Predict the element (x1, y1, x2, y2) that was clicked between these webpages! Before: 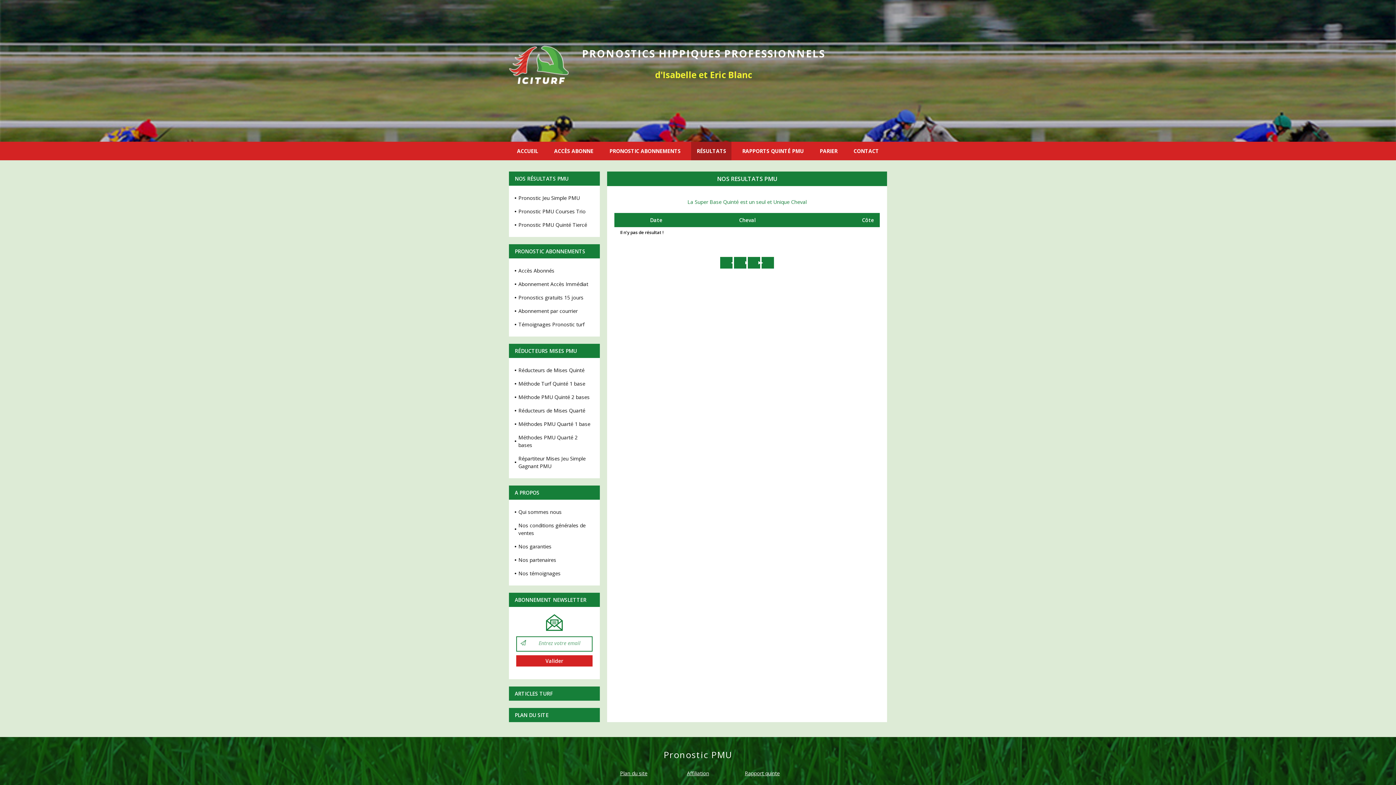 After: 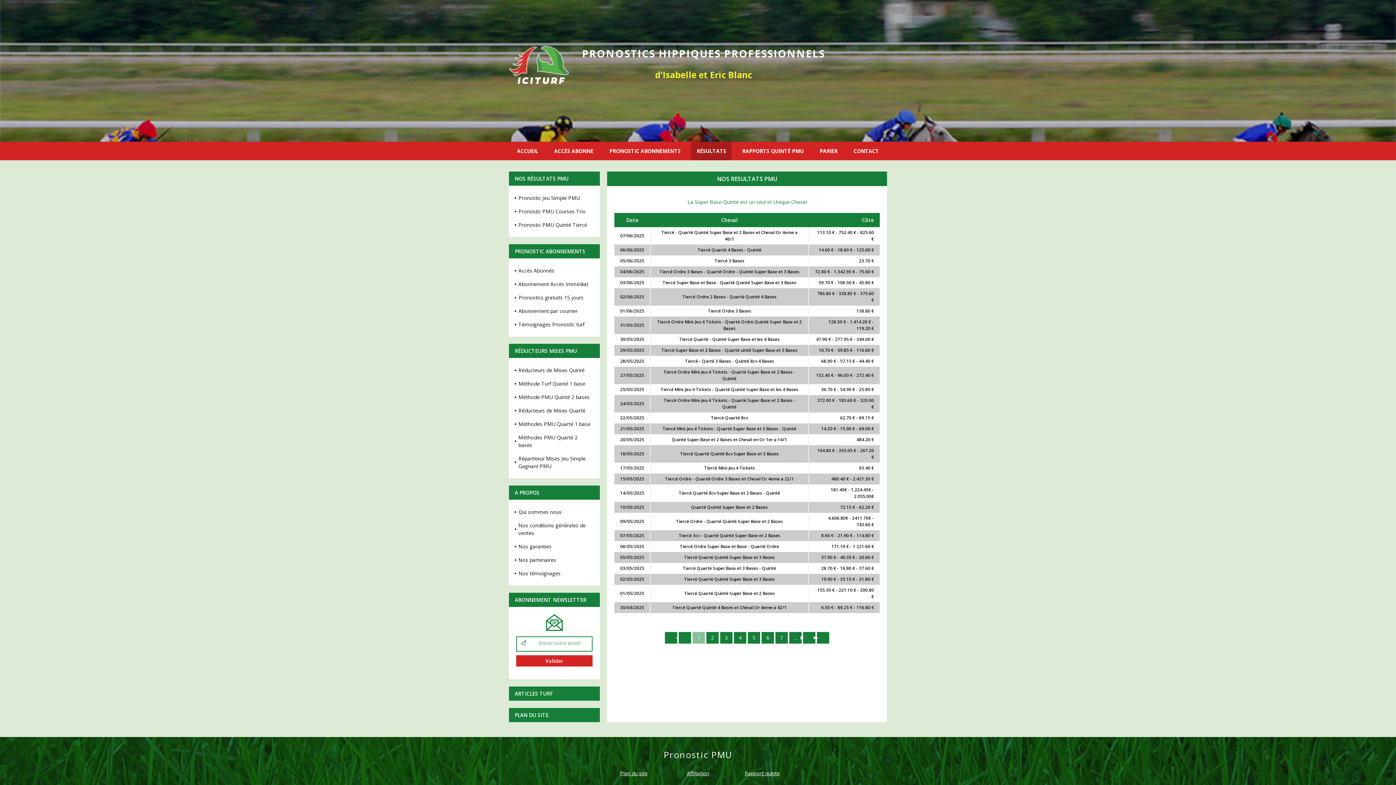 Action: bbox: (518, 221, 587, 228) label: Pronostic PMU Quinté Tiercé